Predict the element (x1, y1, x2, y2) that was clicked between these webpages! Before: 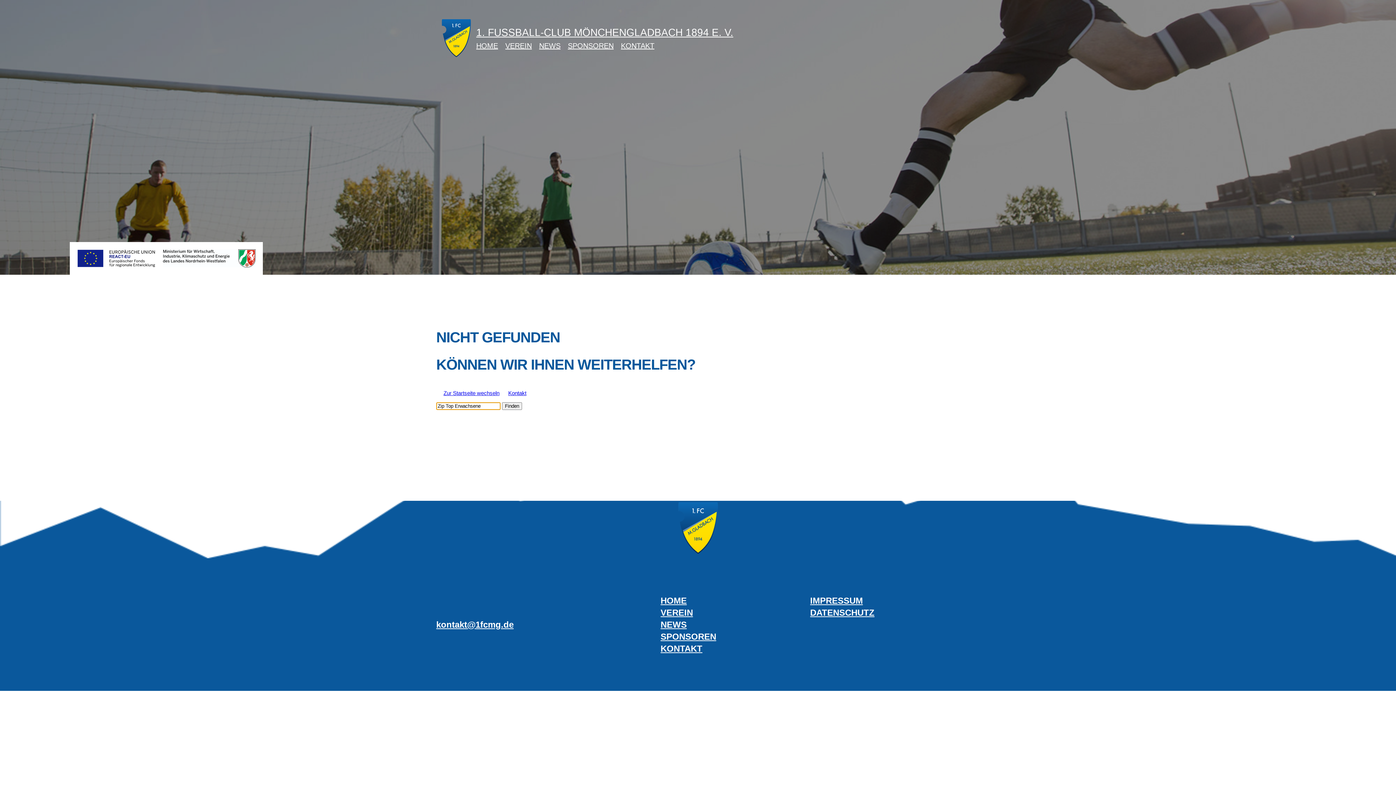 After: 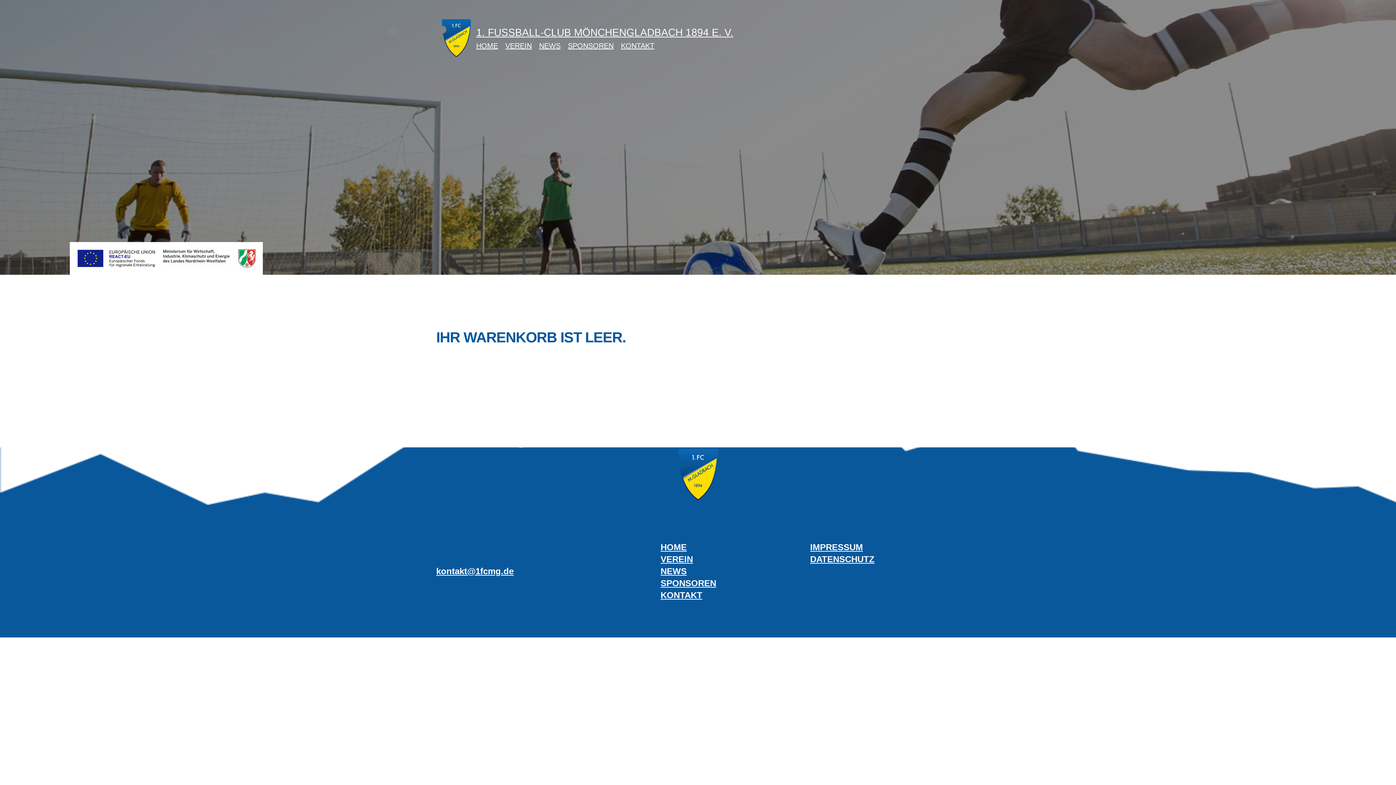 Action: bbox: (733, 35, 740, 41) label: shopping_cart